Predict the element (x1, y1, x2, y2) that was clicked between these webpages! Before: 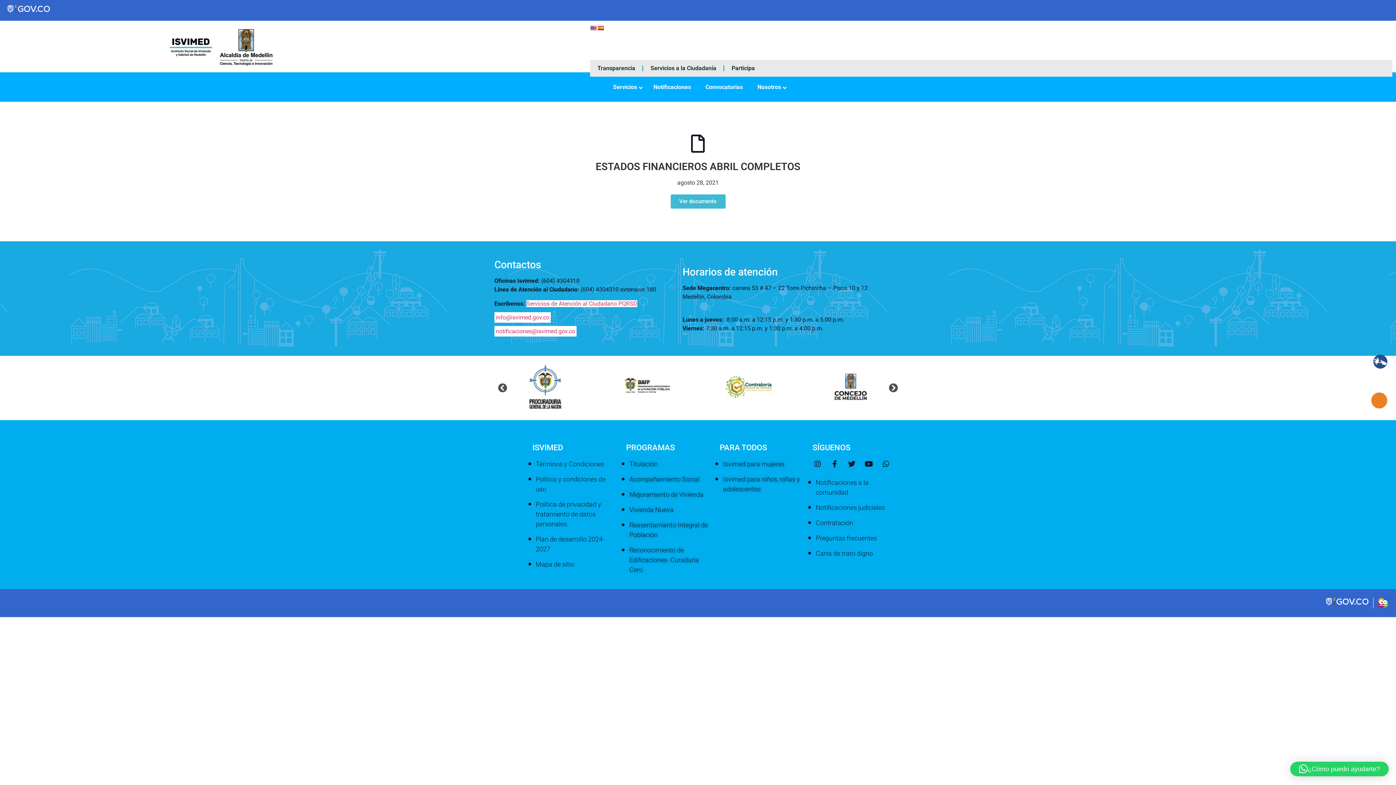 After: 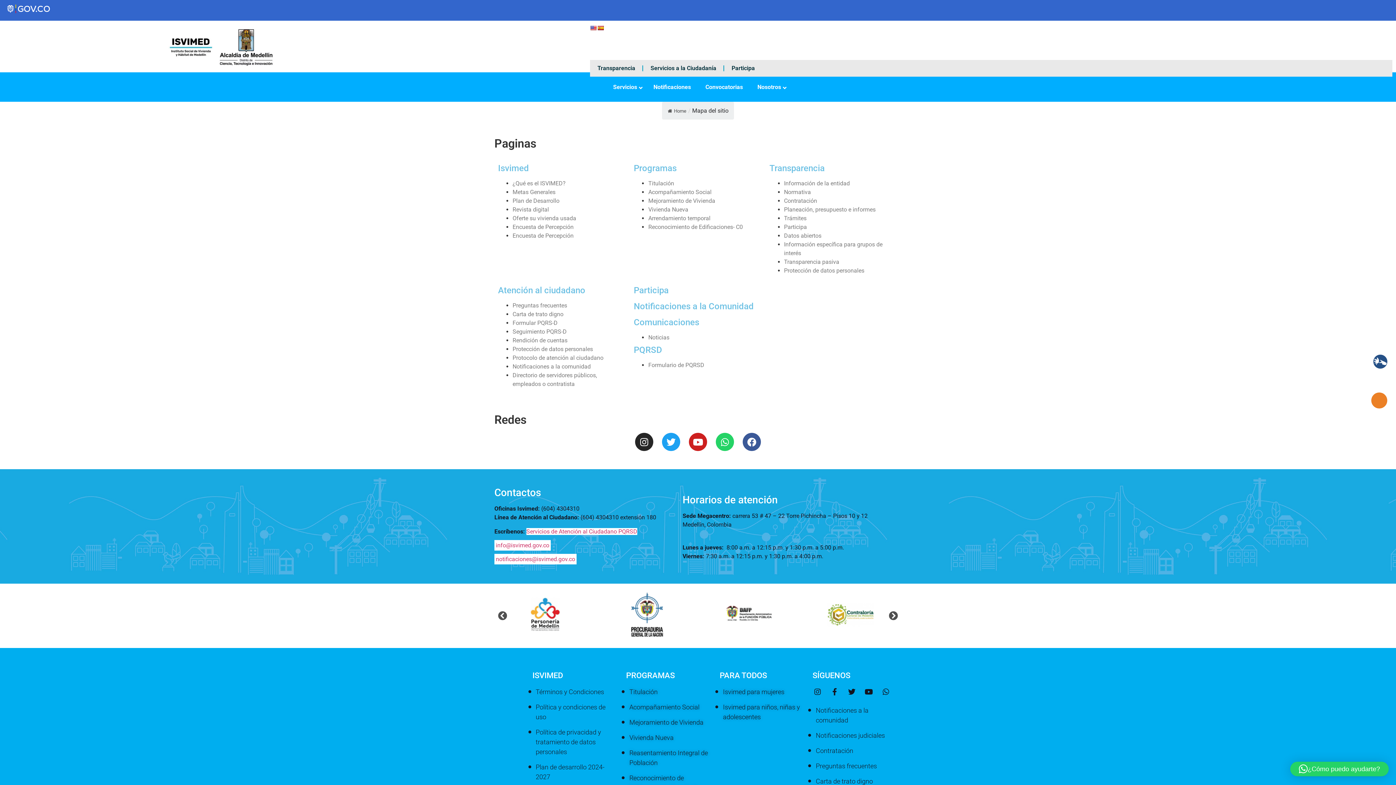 Action: bbox: (532, 559, 615, 569) label: Mapa de sitio